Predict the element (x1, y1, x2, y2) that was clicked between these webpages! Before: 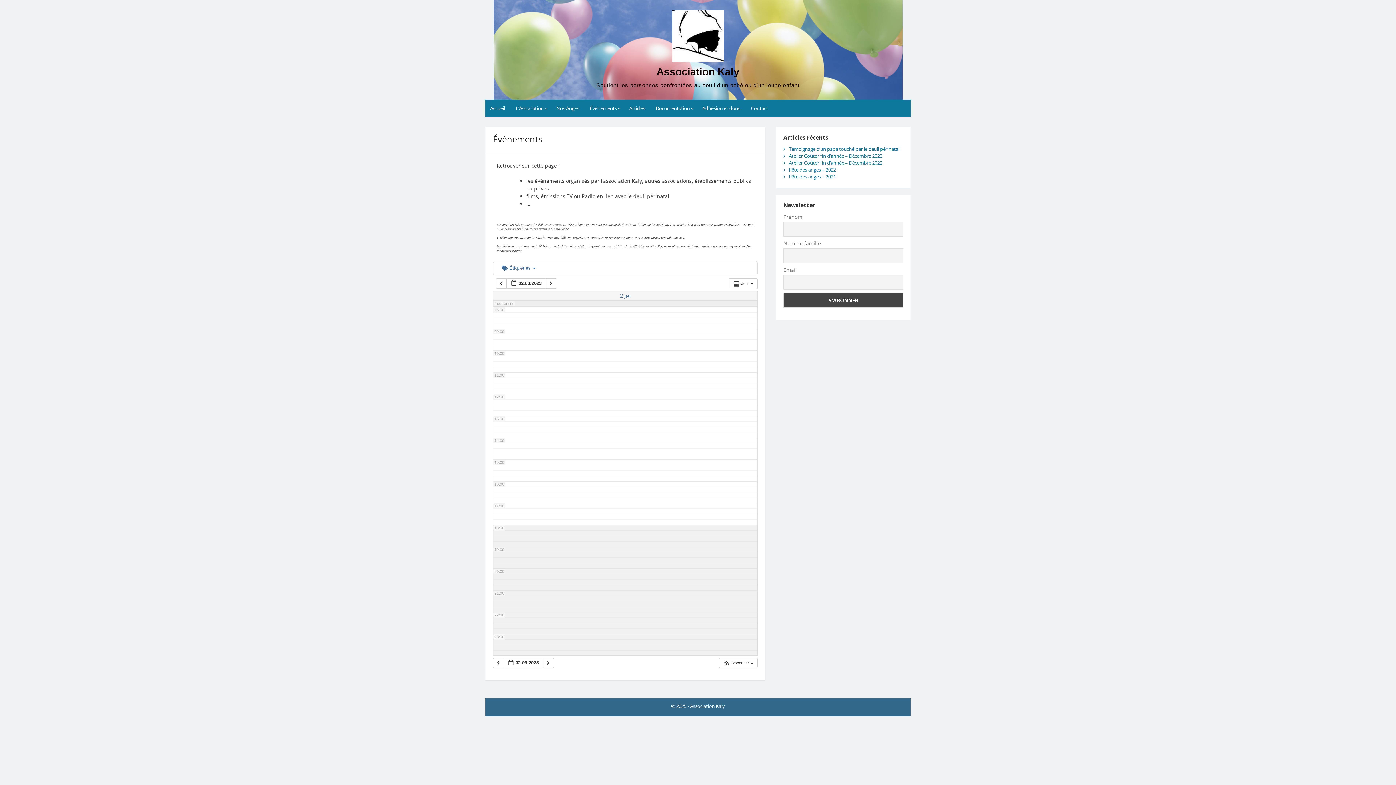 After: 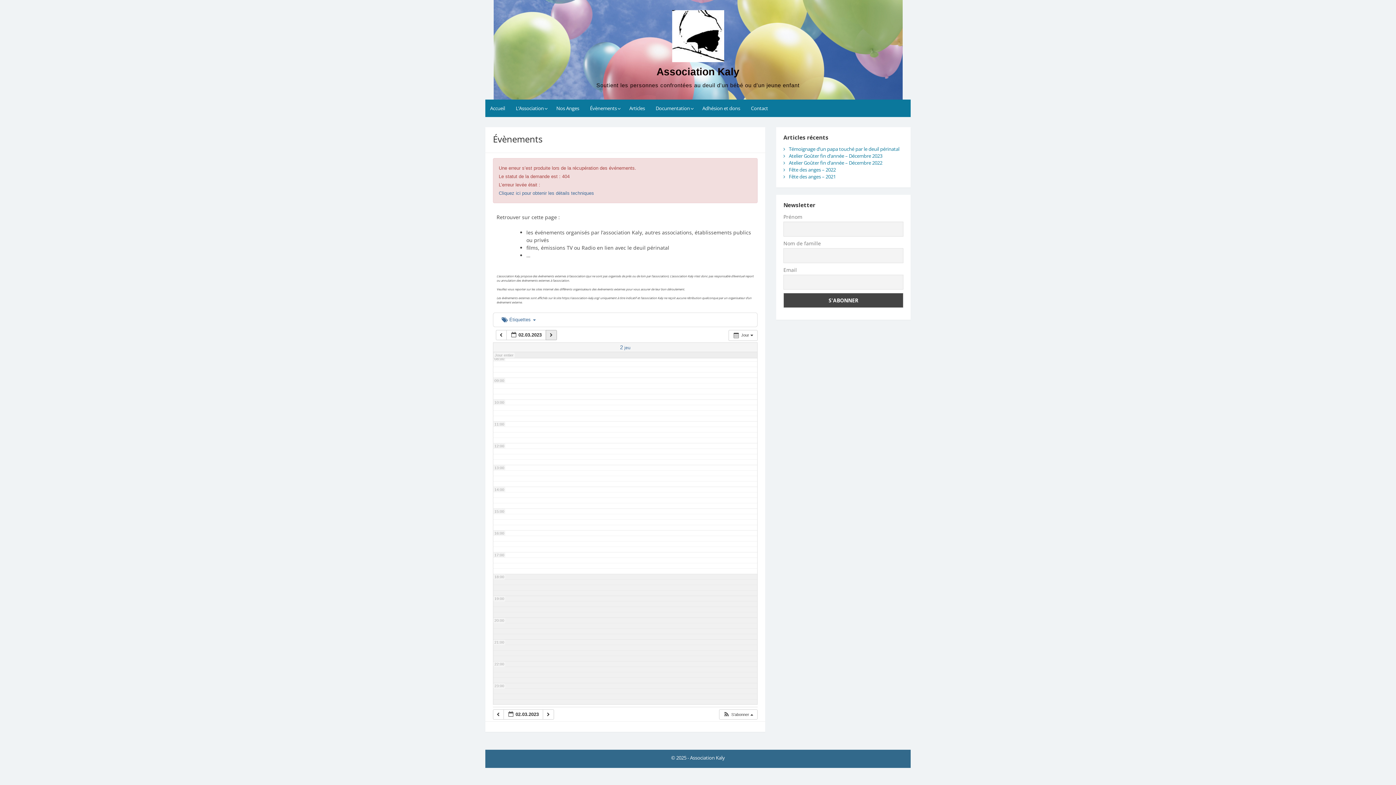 Action: bbox: (545, 278, 556, 288) label:  